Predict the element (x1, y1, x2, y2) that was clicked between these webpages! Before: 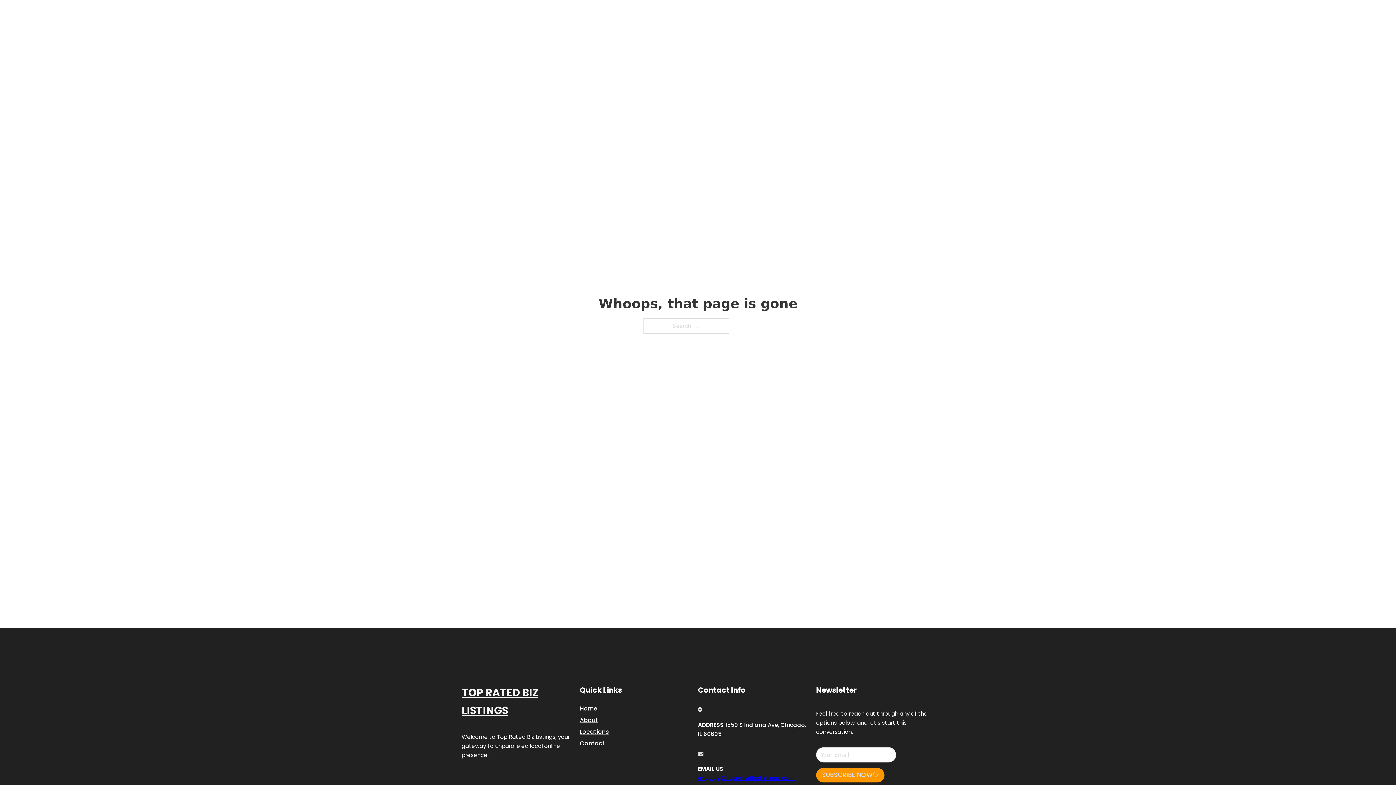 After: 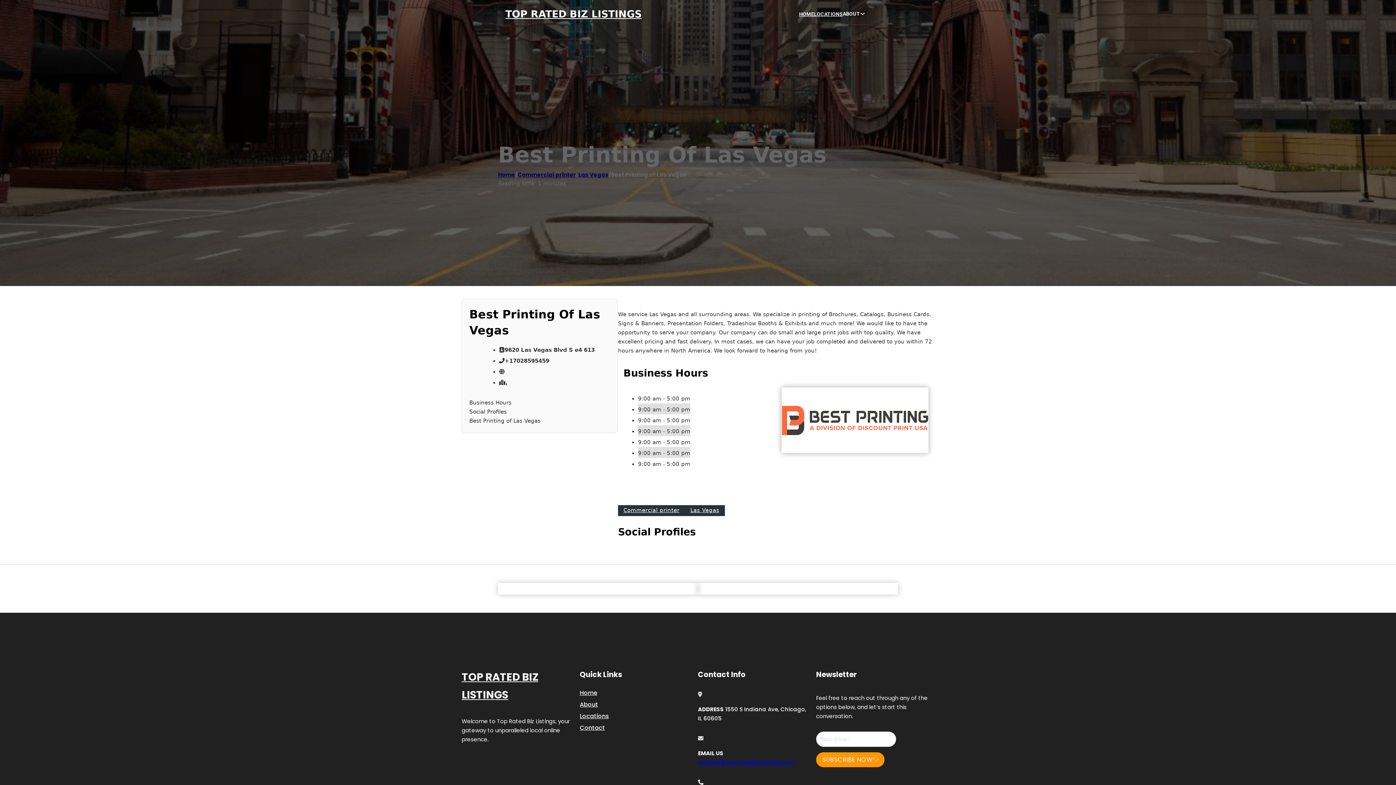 Action: bbox: (461, 684, 580, 719) label: TOP RATED BIZ LISTINGS